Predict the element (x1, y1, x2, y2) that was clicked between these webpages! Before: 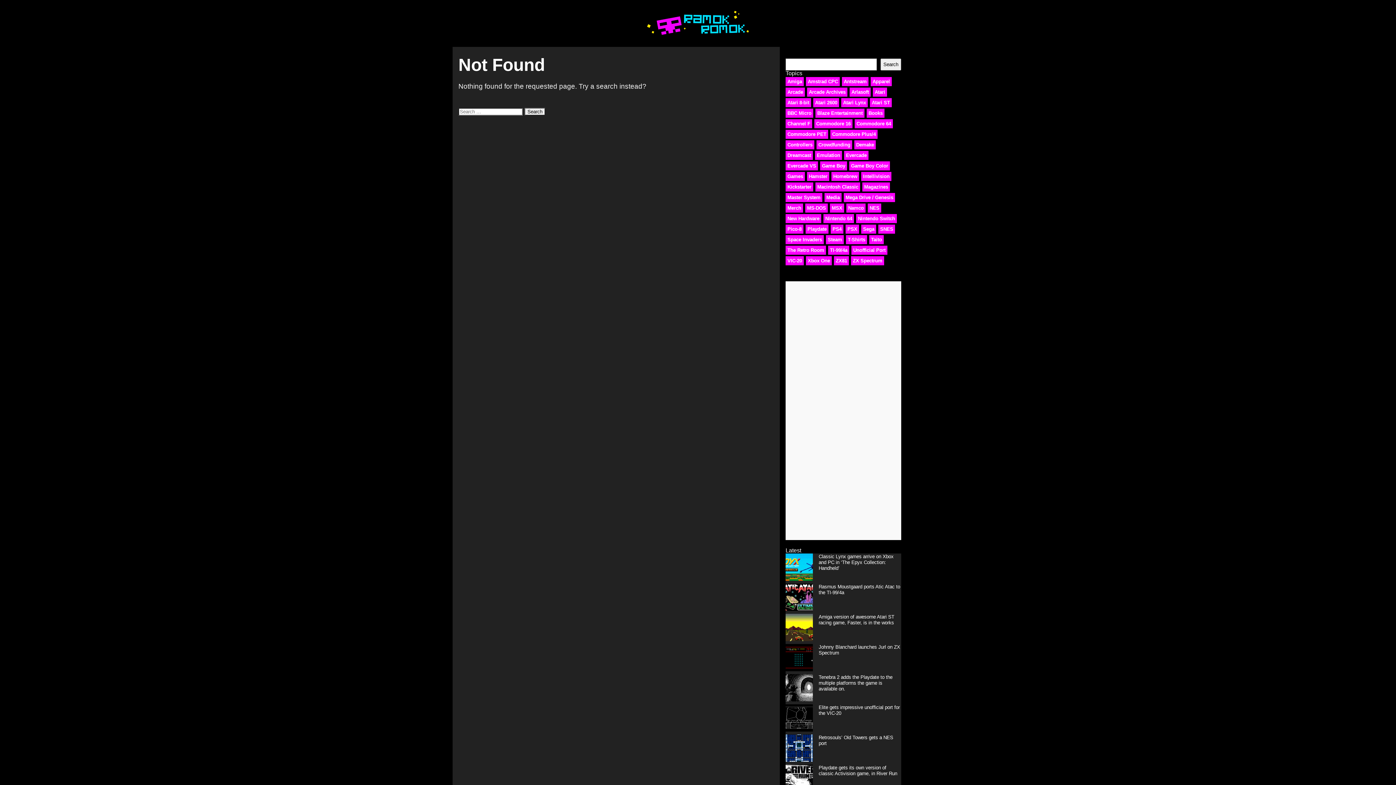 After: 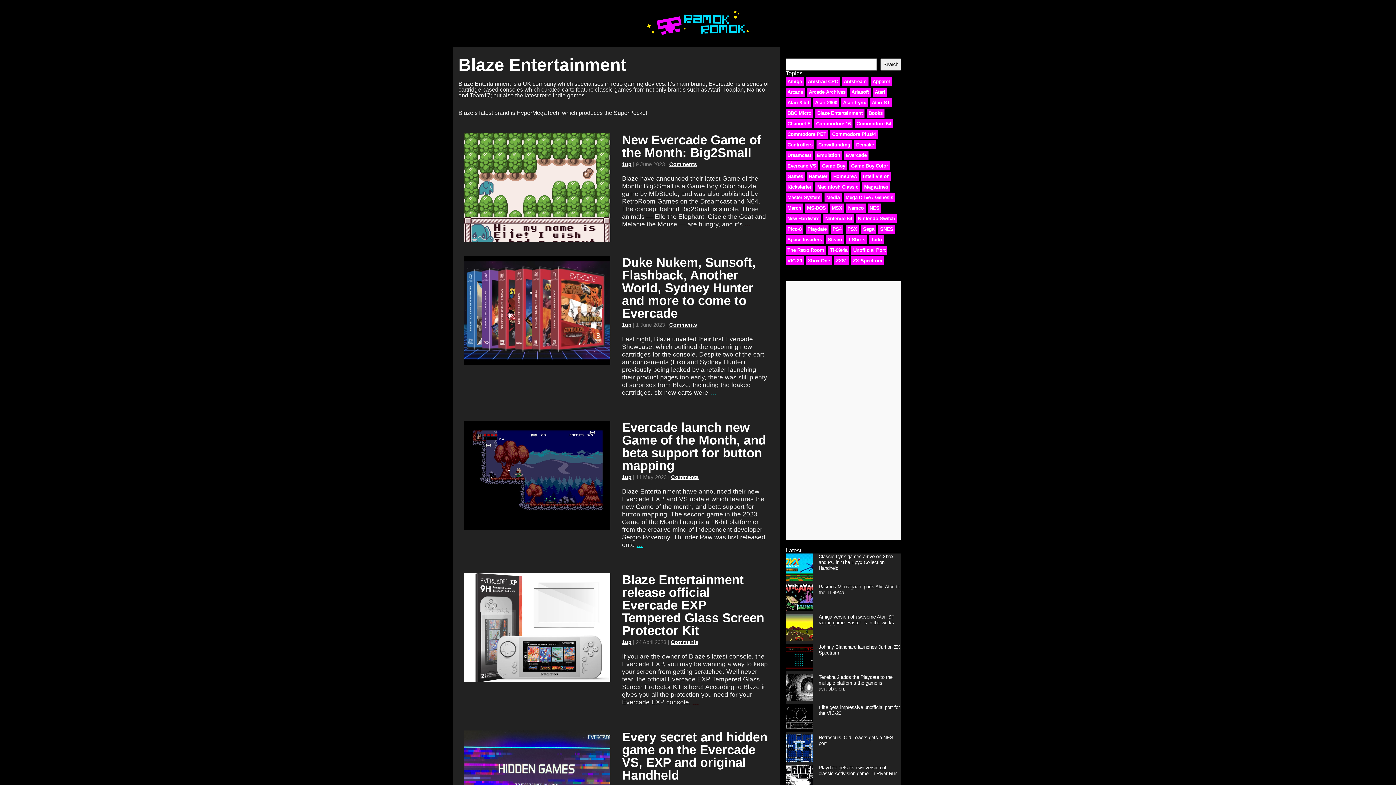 Action: bbox: (815, 108, 864, 117) label: Blaze Entertainment (9 items)